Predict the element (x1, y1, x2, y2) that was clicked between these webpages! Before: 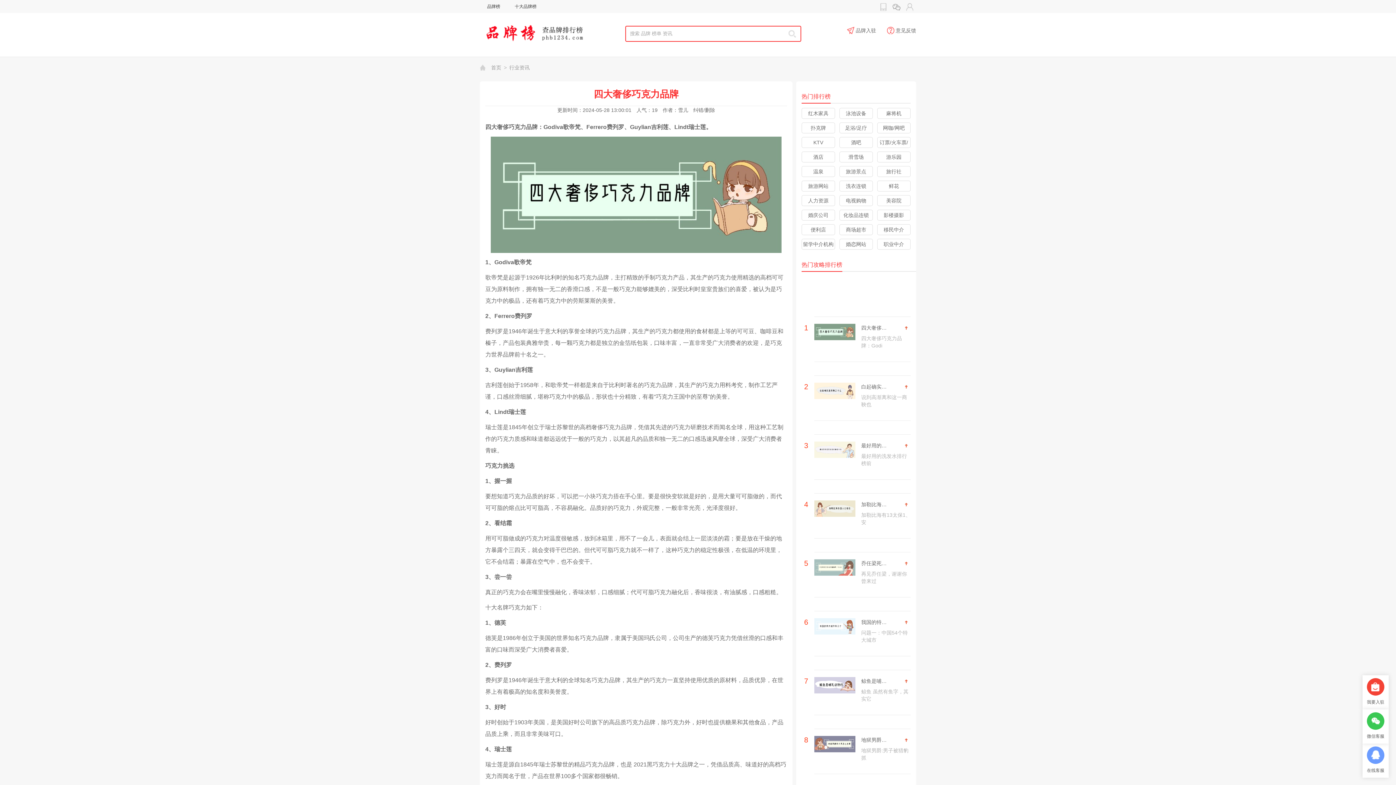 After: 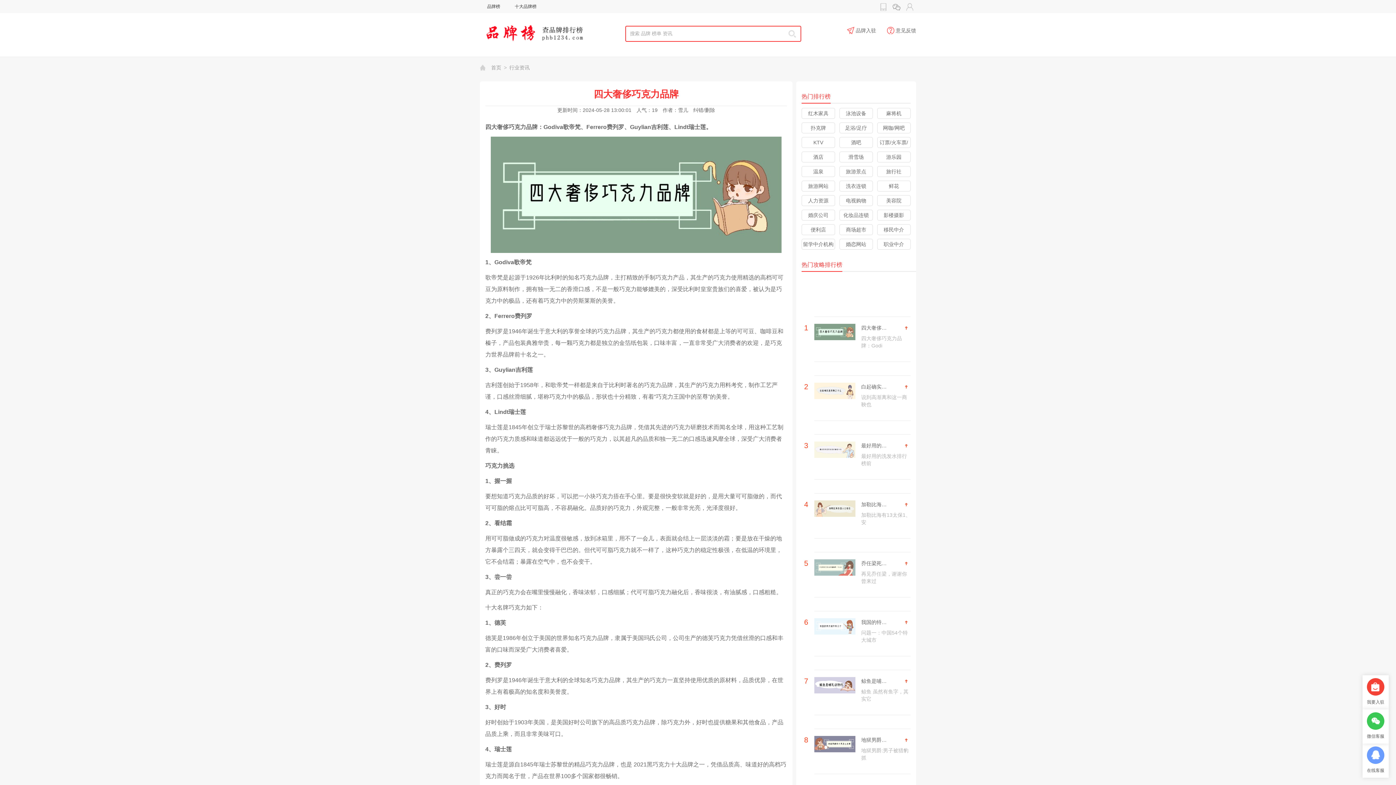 Action: bbox: (801, 90, 830, 103) label: 热门排行榜